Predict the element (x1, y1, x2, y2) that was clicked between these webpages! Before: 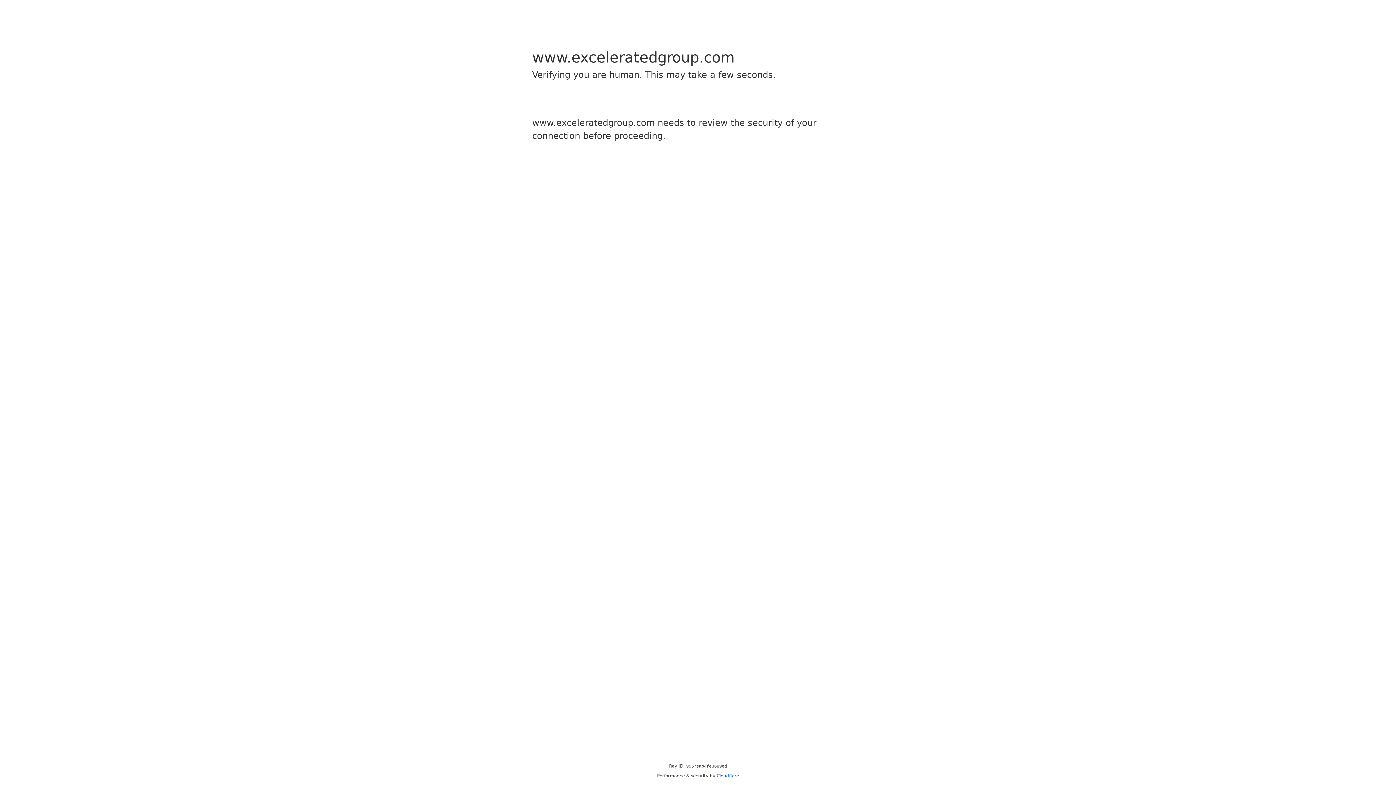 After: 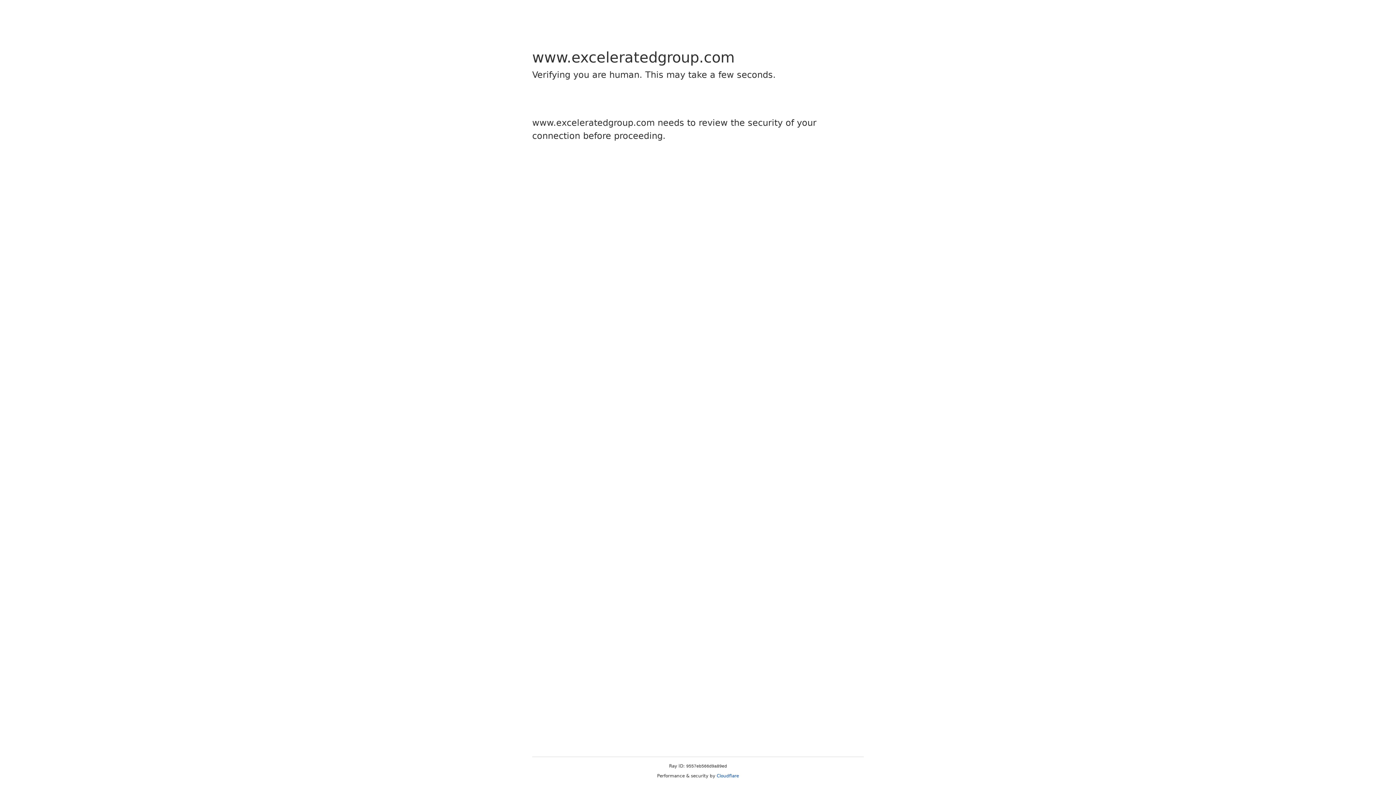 Action: bbox: (716, 773, 739, 778) label: Cloudflare